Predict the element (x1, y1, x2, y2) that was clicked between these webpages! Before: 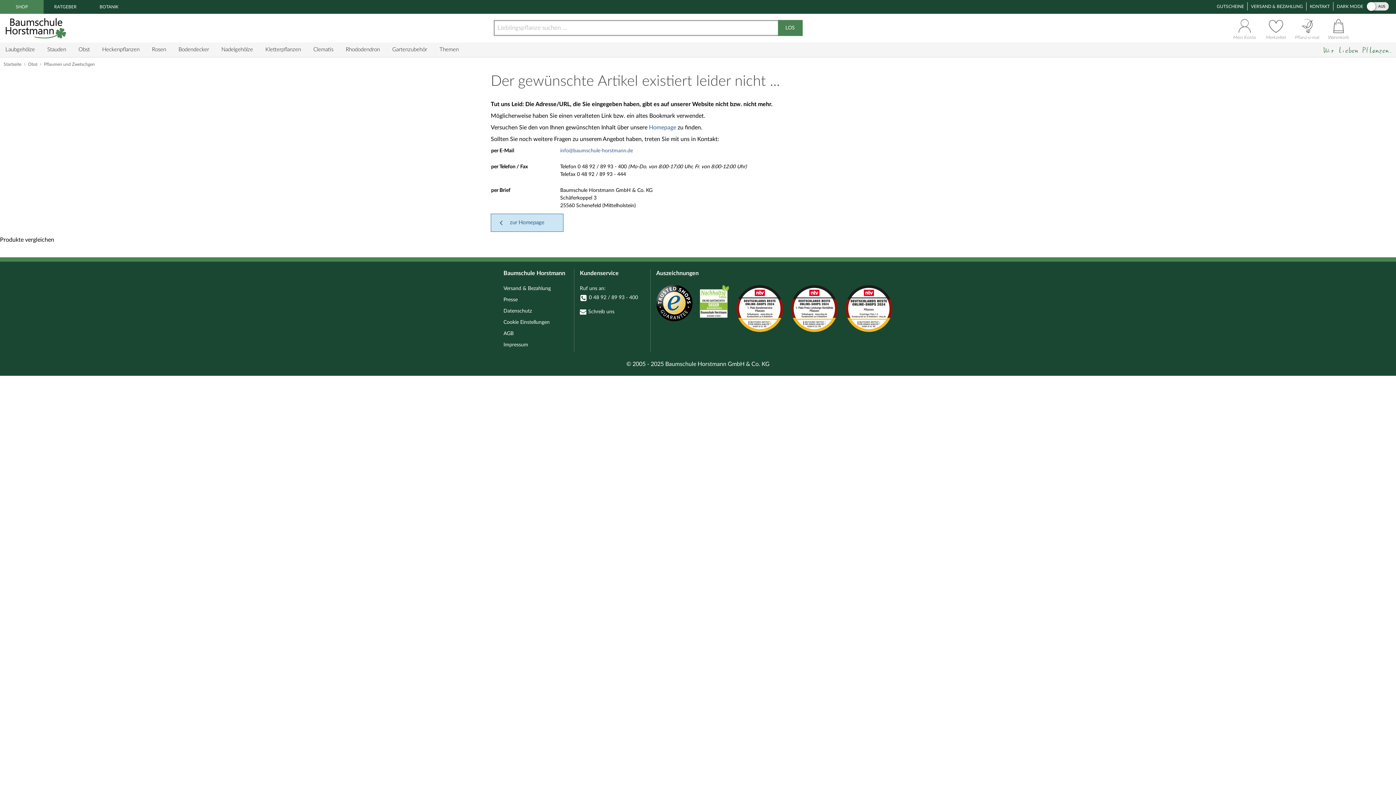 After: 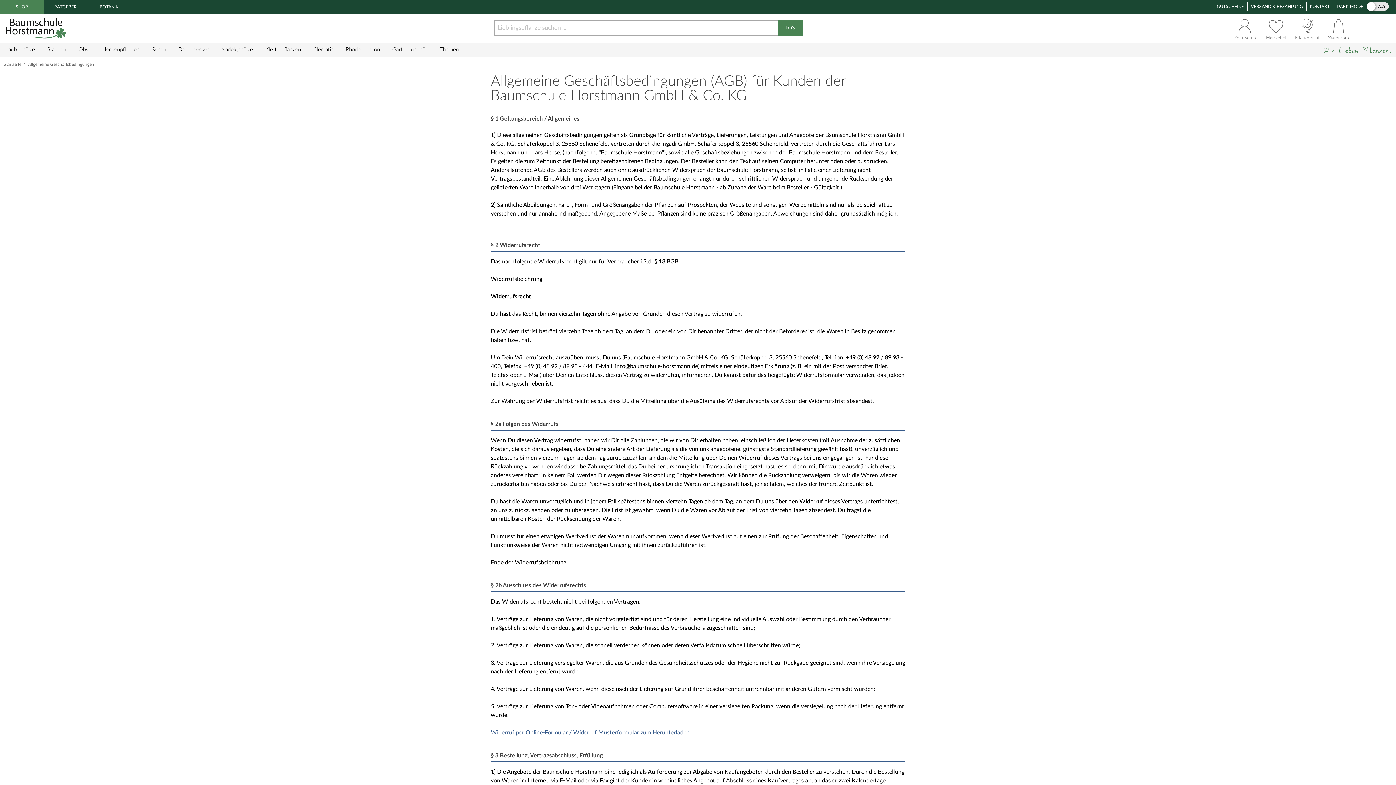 Action: bbox: (503, 330, 568, 337) label: AGB